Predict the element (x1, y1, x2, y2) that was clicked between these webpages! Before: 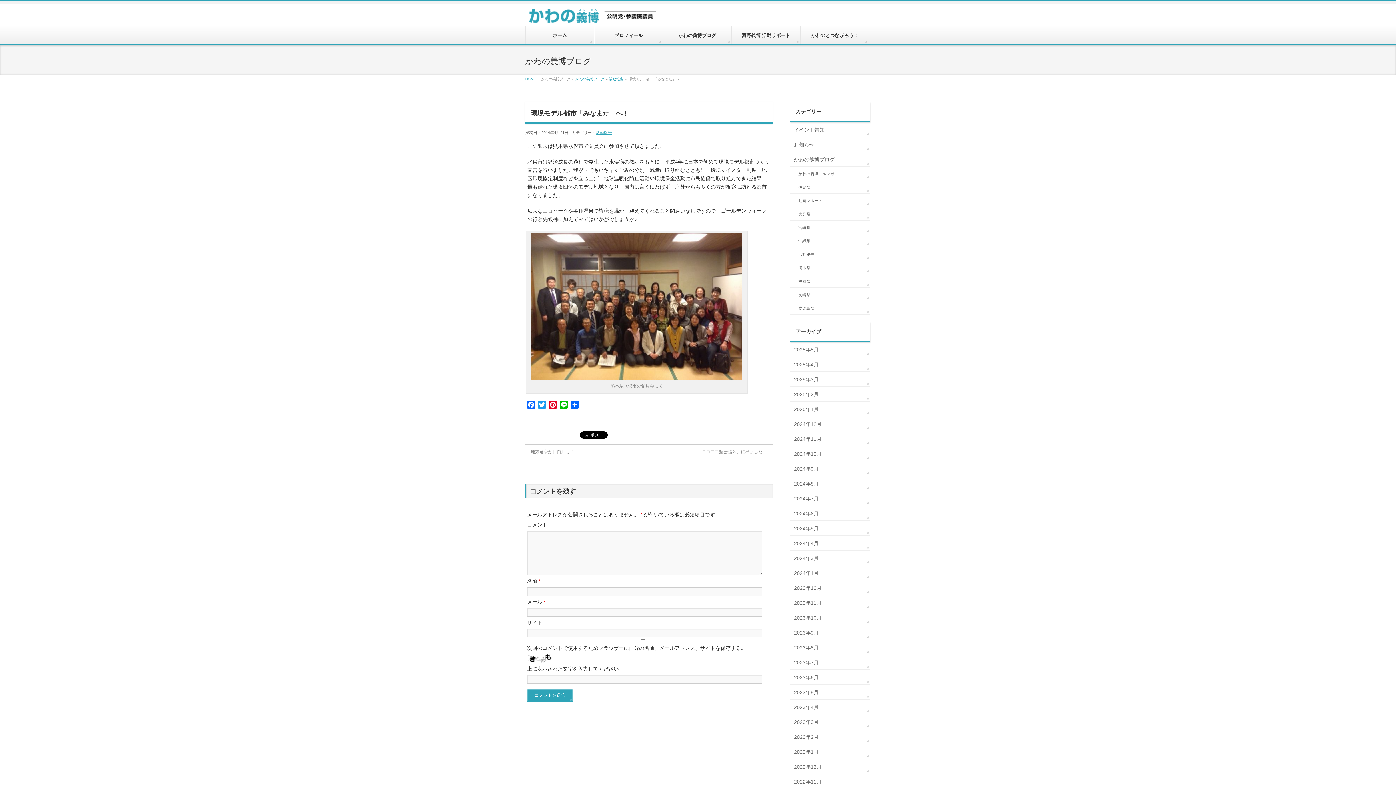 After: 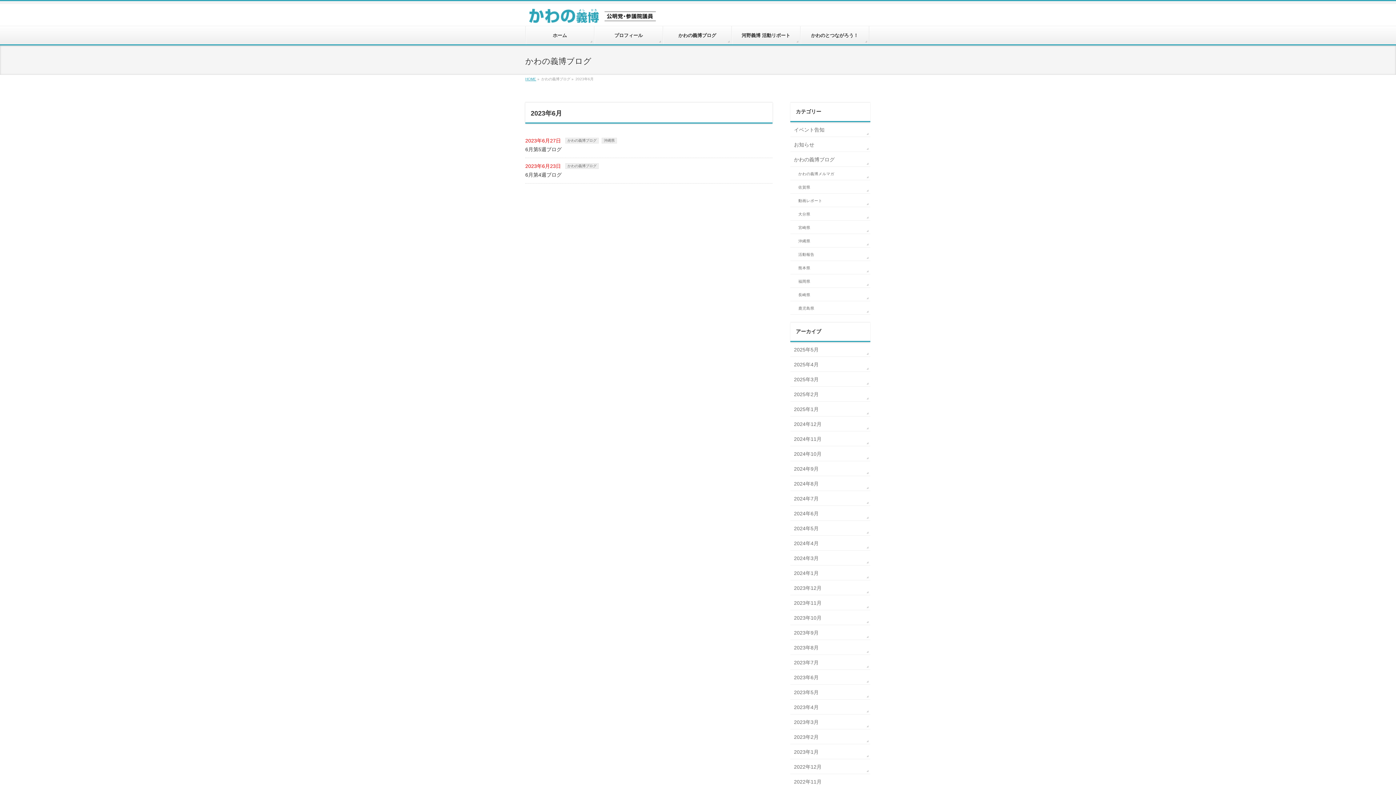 Action: label: 2023年6月 bbox: (790, 670, 870, 684)